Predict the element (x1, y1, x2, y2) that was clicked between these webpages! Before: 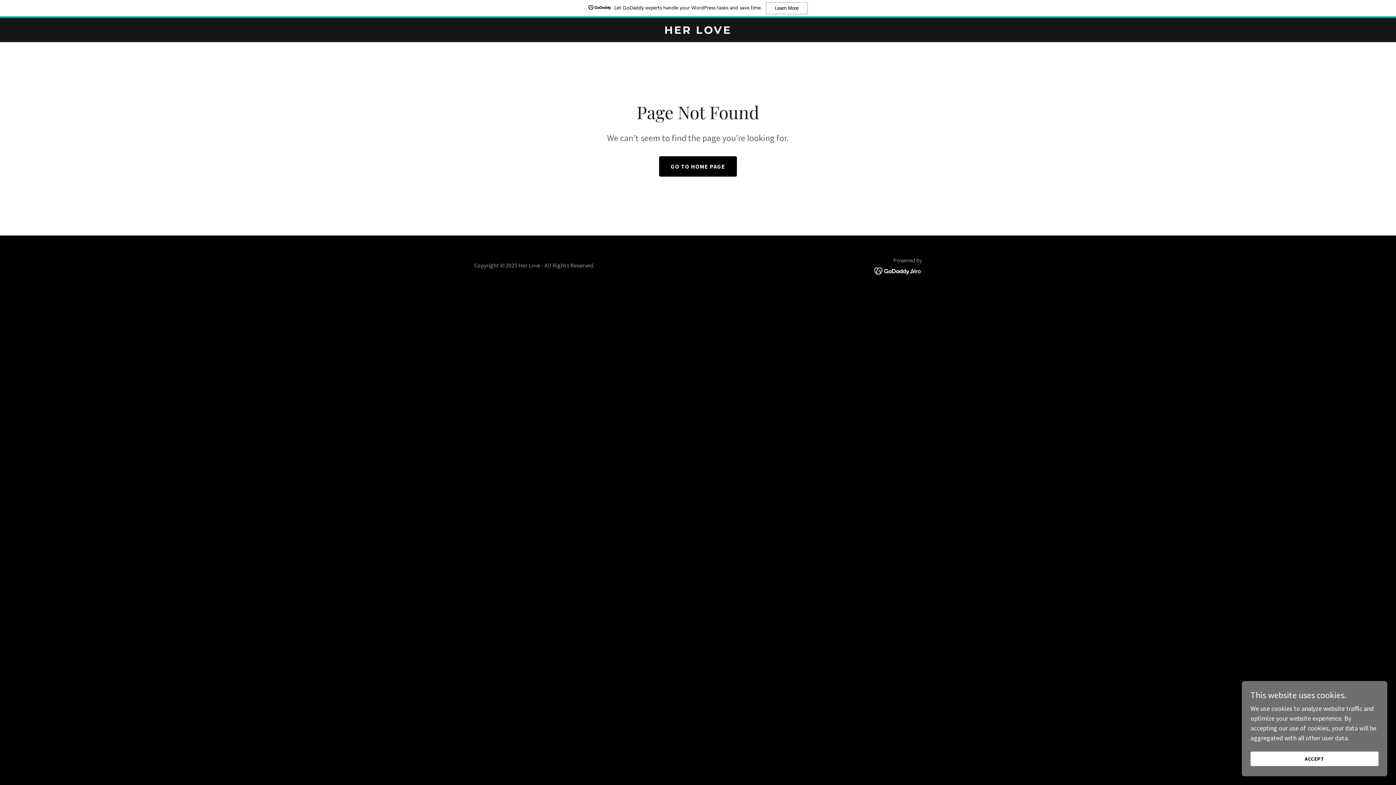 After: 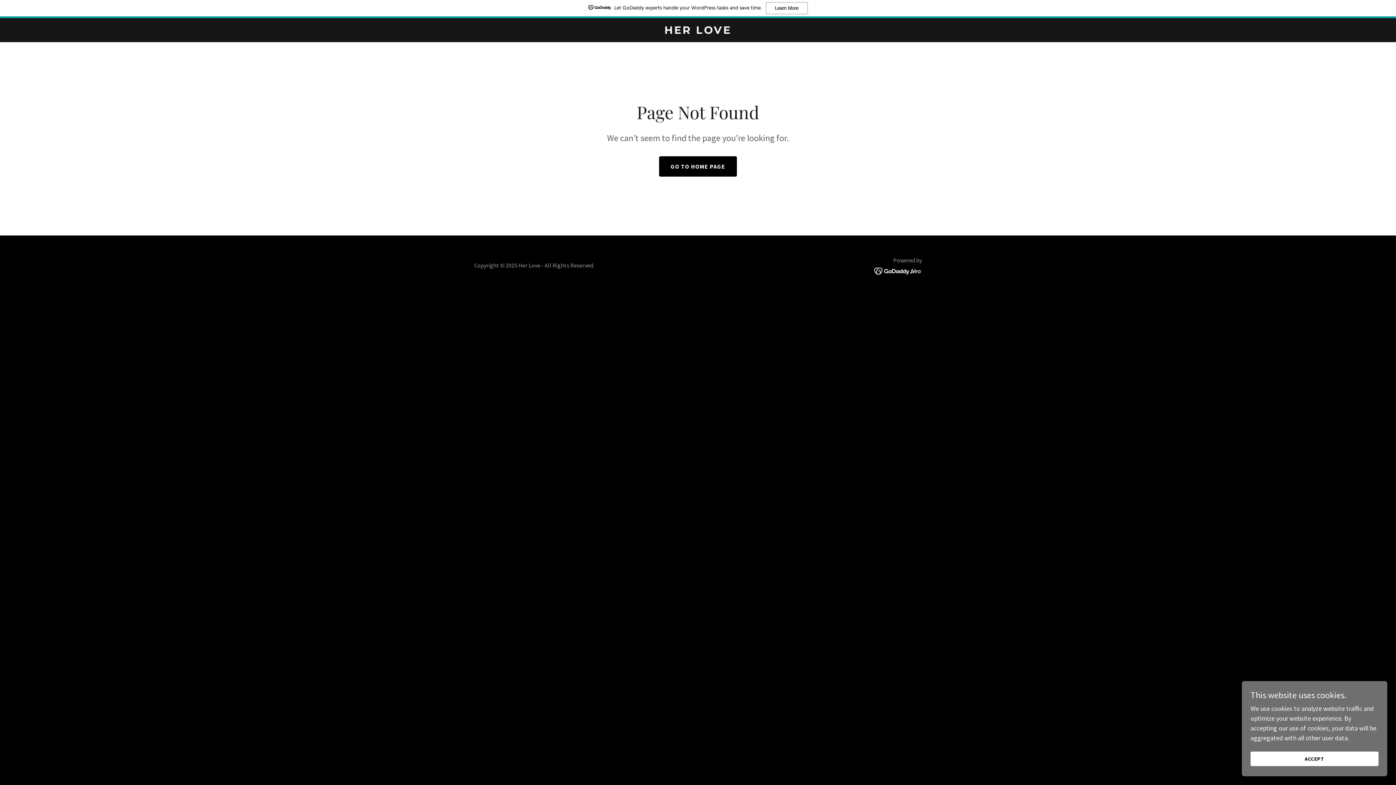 Action: bbox: (874, 248, 922, 256)